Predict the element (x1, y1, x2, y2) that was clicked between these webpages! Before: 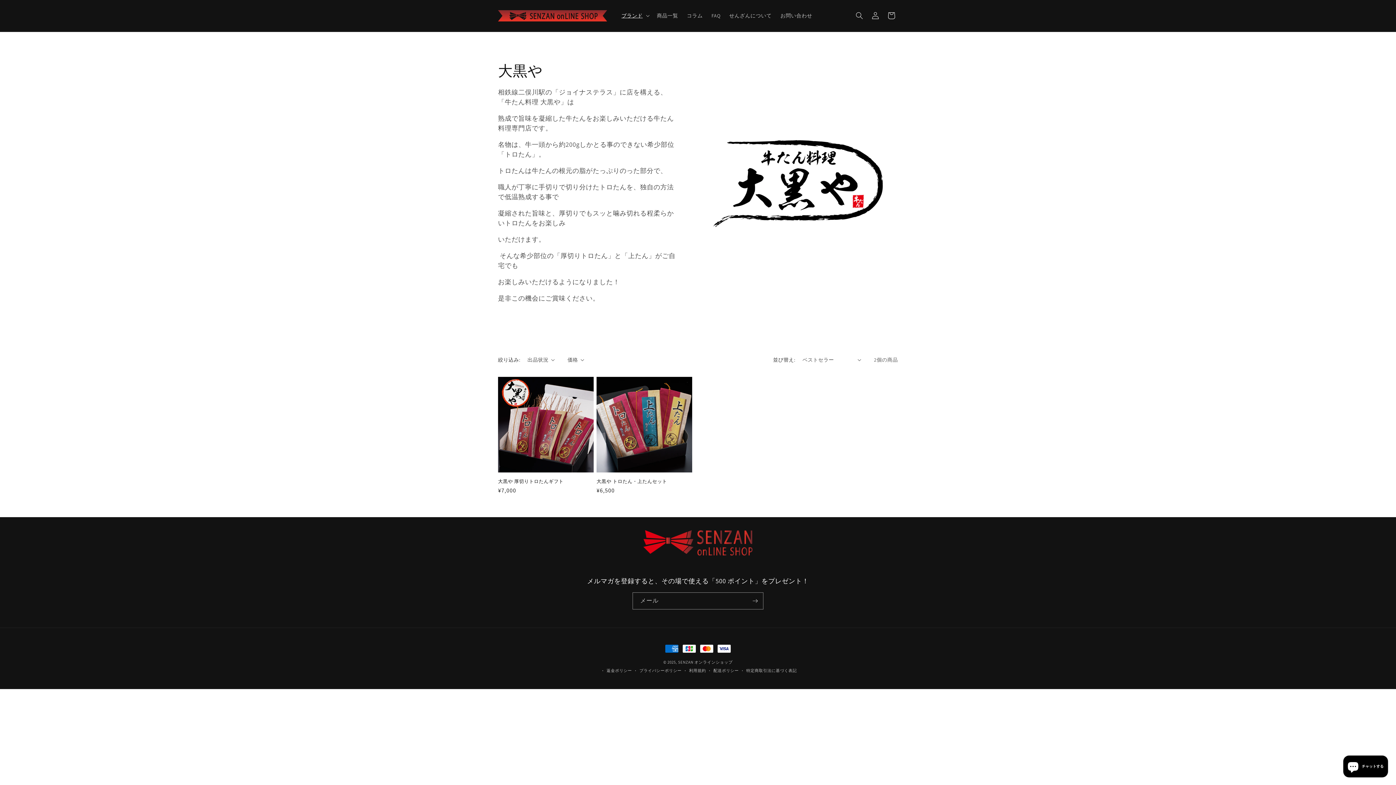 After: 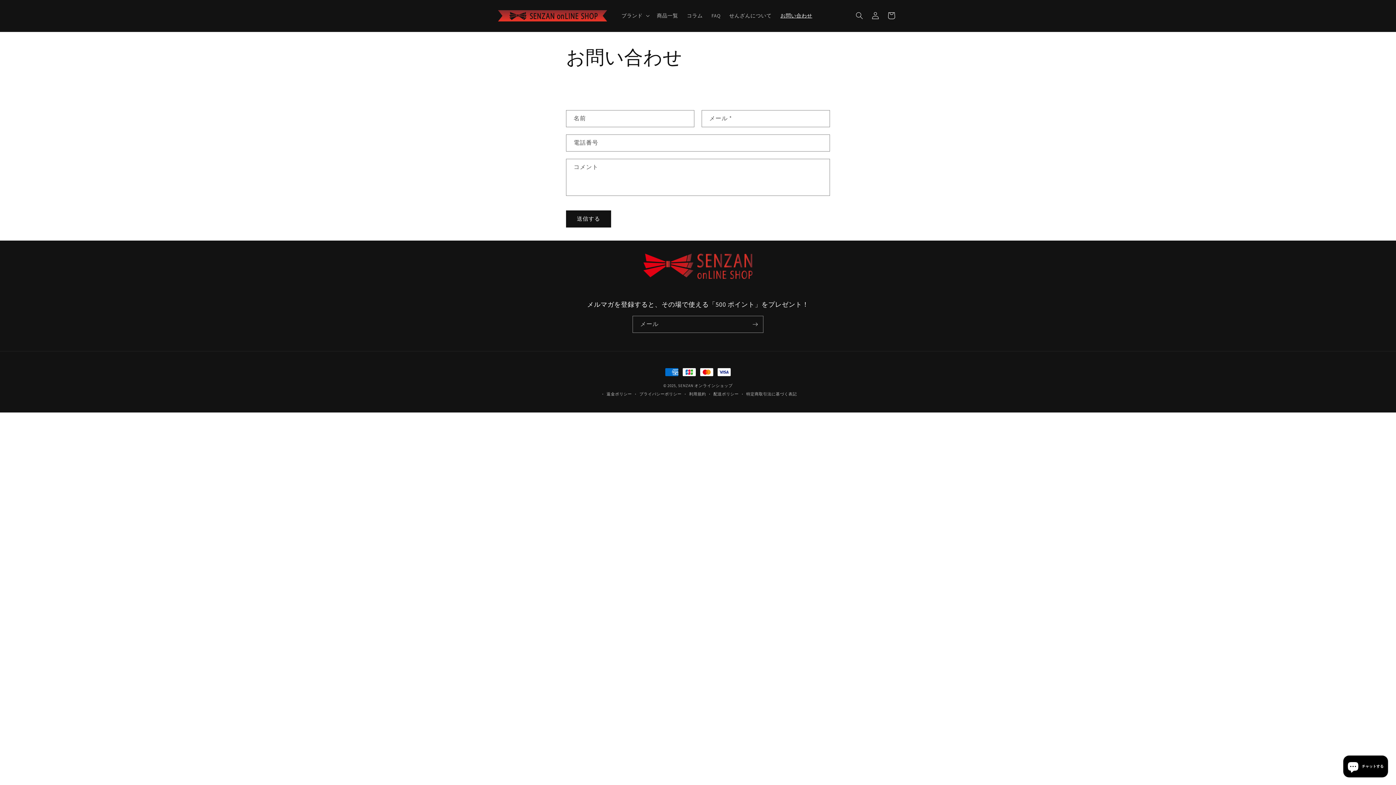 Action: bbox: (776, 8, 816, 23) label: お問い合わせ